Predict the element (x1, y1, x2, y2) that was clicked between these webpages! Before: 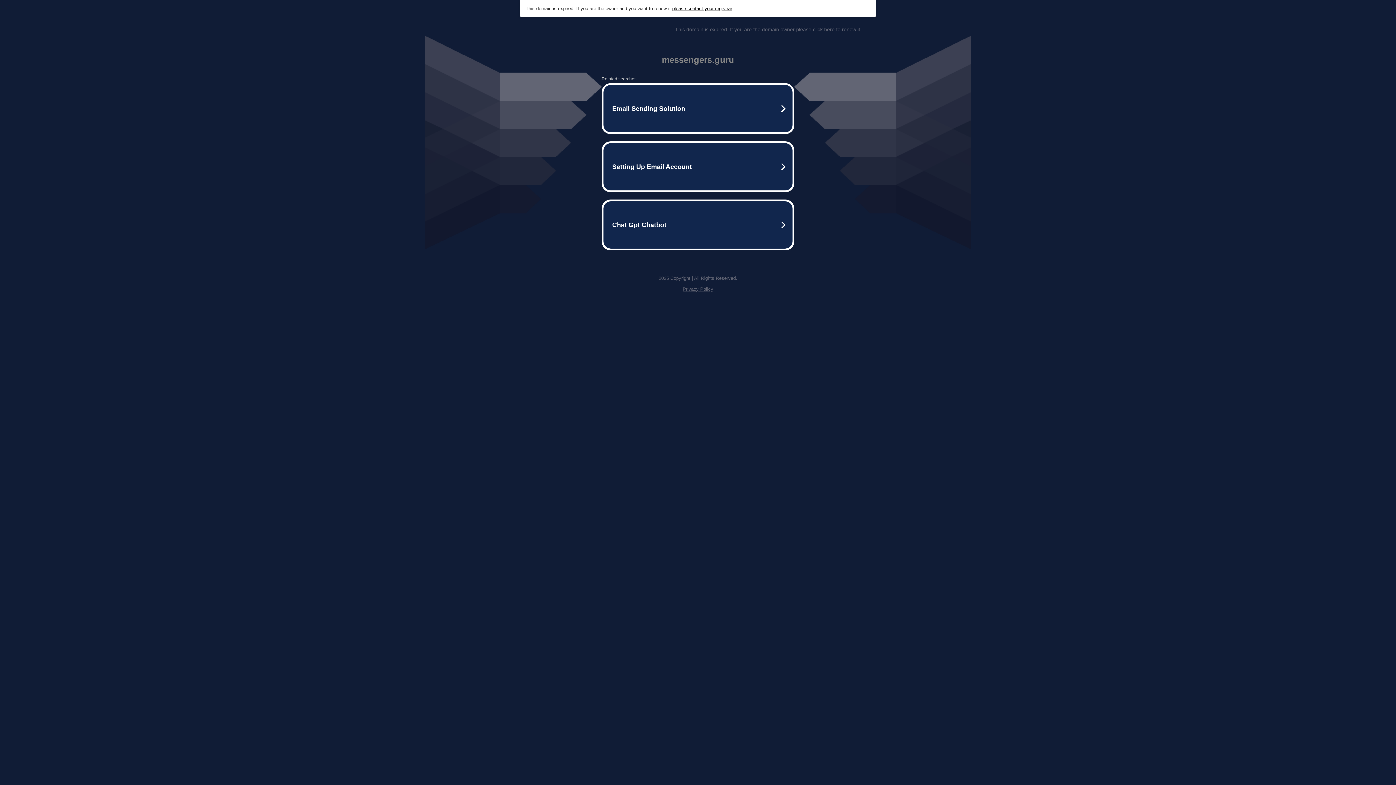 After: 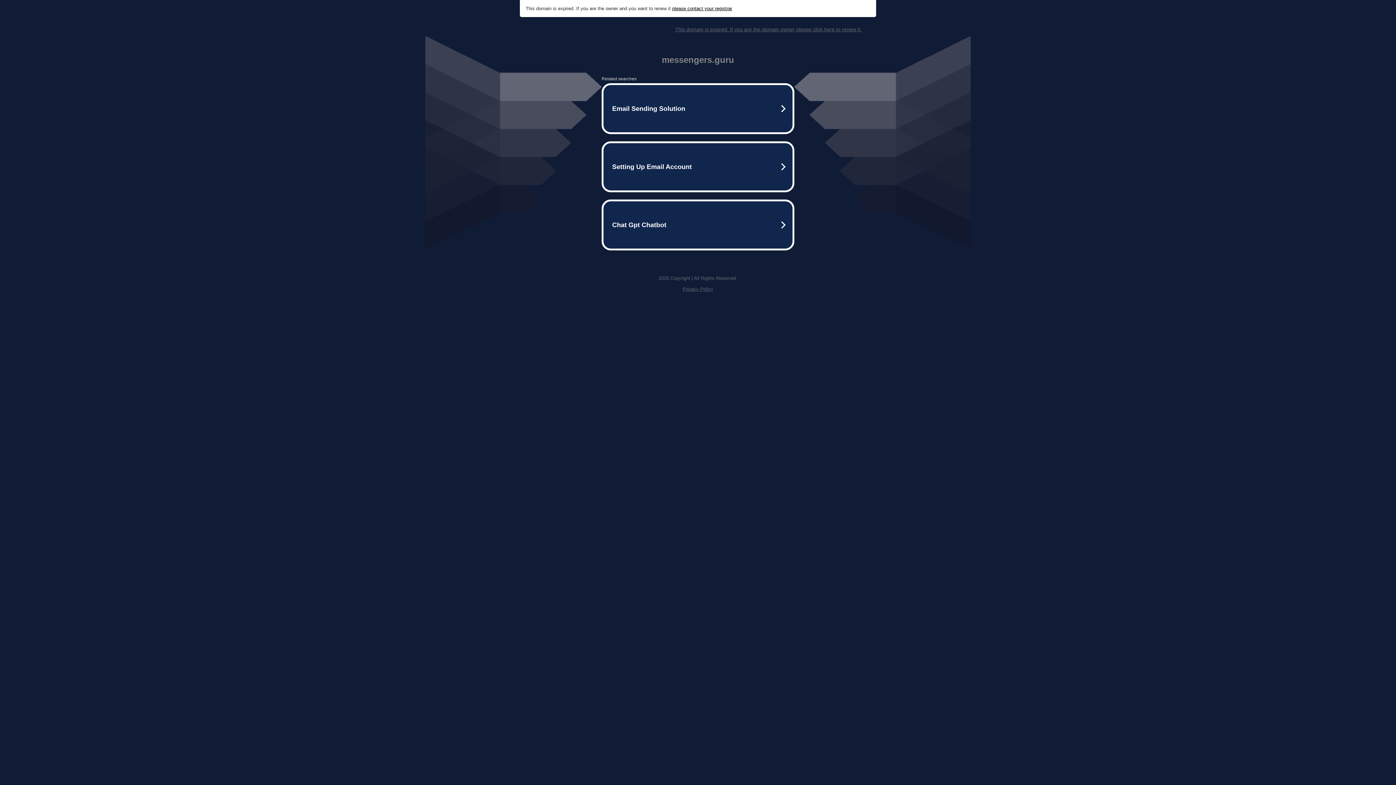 Action: bbox: (675, 26, 861, 32) label: This domain is expired. If you are the domain owner please click here to renew it.